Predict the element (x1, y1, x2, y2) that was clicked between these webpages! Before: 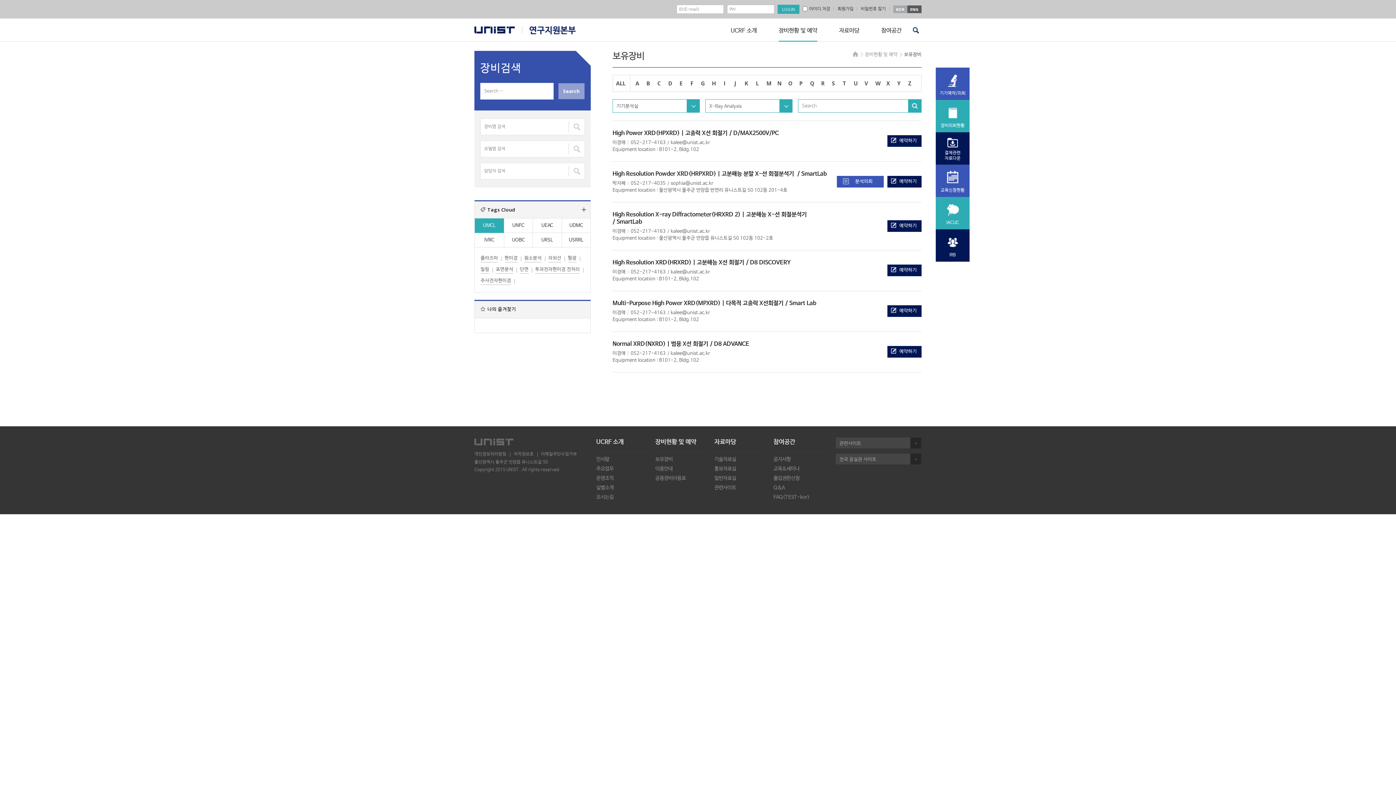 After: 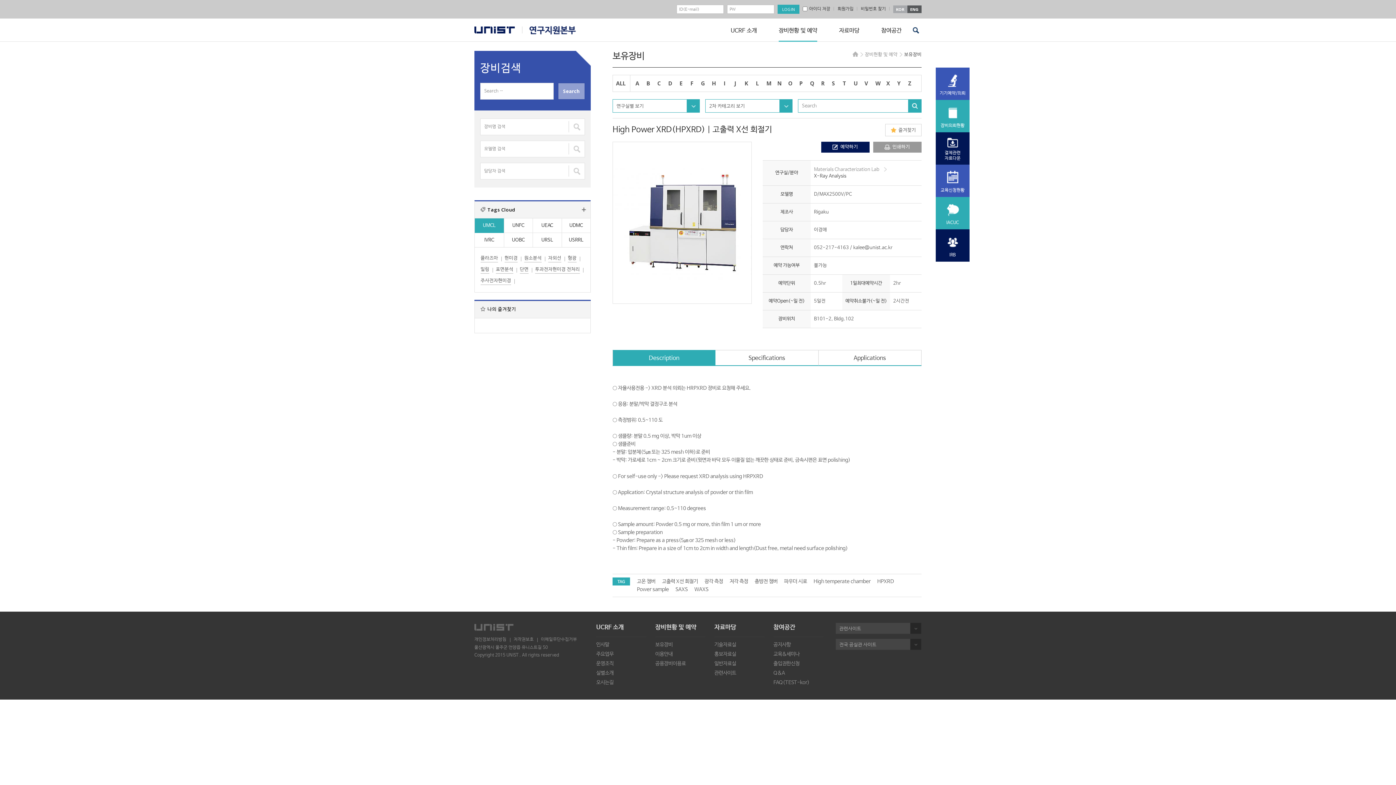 Action: bbox: (612, 129, 727, 136) label: High Power XRD(HPXRD) | 고출력 X선 회절기